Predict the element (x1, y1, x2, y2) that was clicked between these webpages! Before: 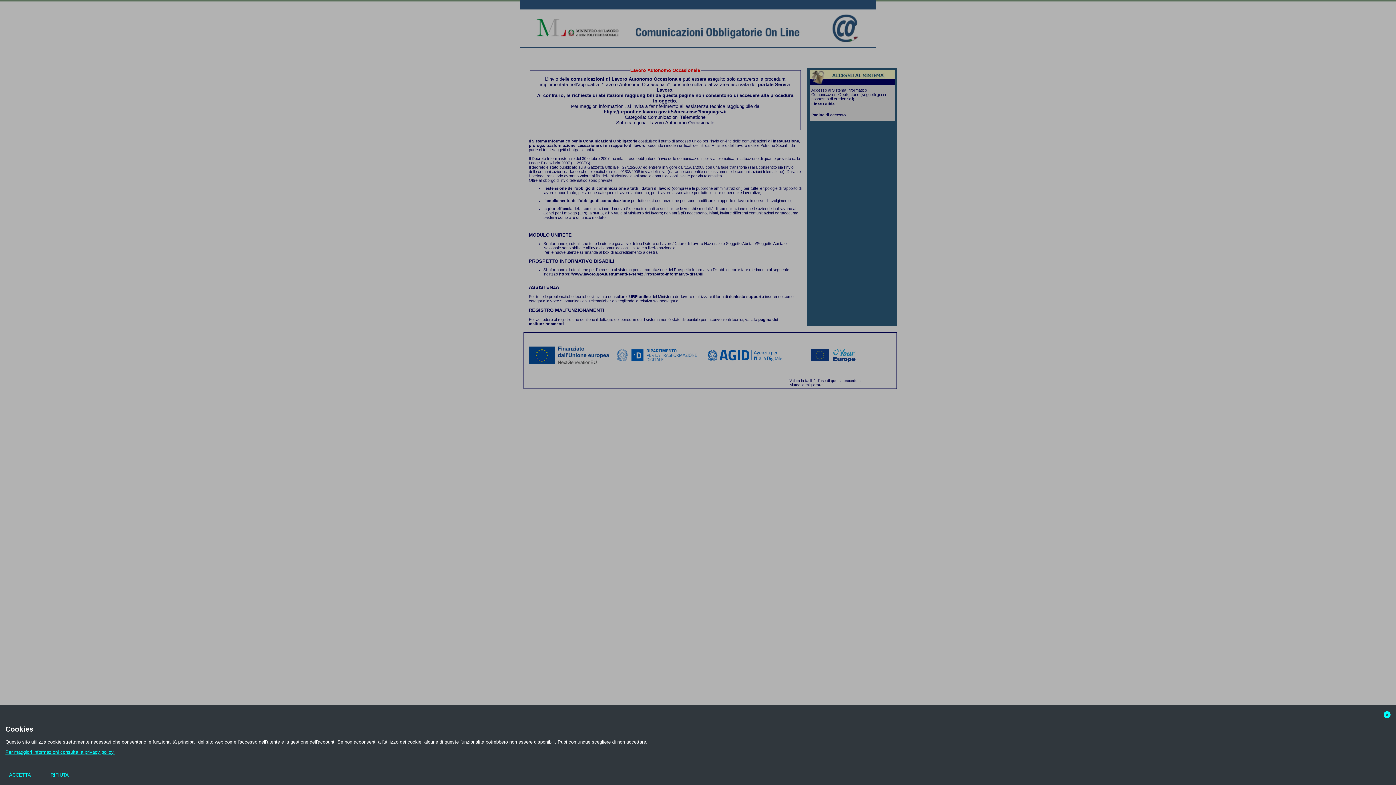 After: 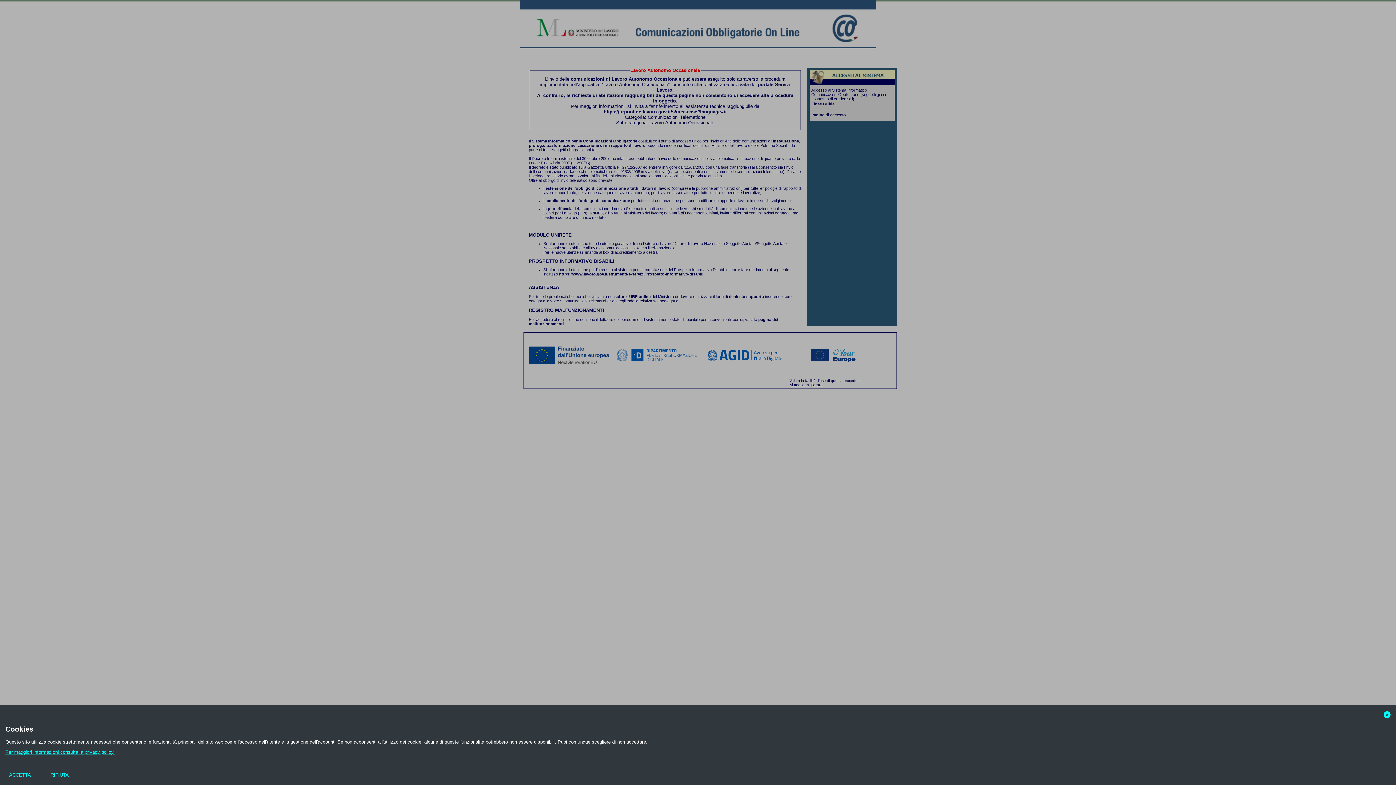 Action: label: Per maggiori informazioni consulta la privacy policy. bbox: (5, 749, 114, 755)